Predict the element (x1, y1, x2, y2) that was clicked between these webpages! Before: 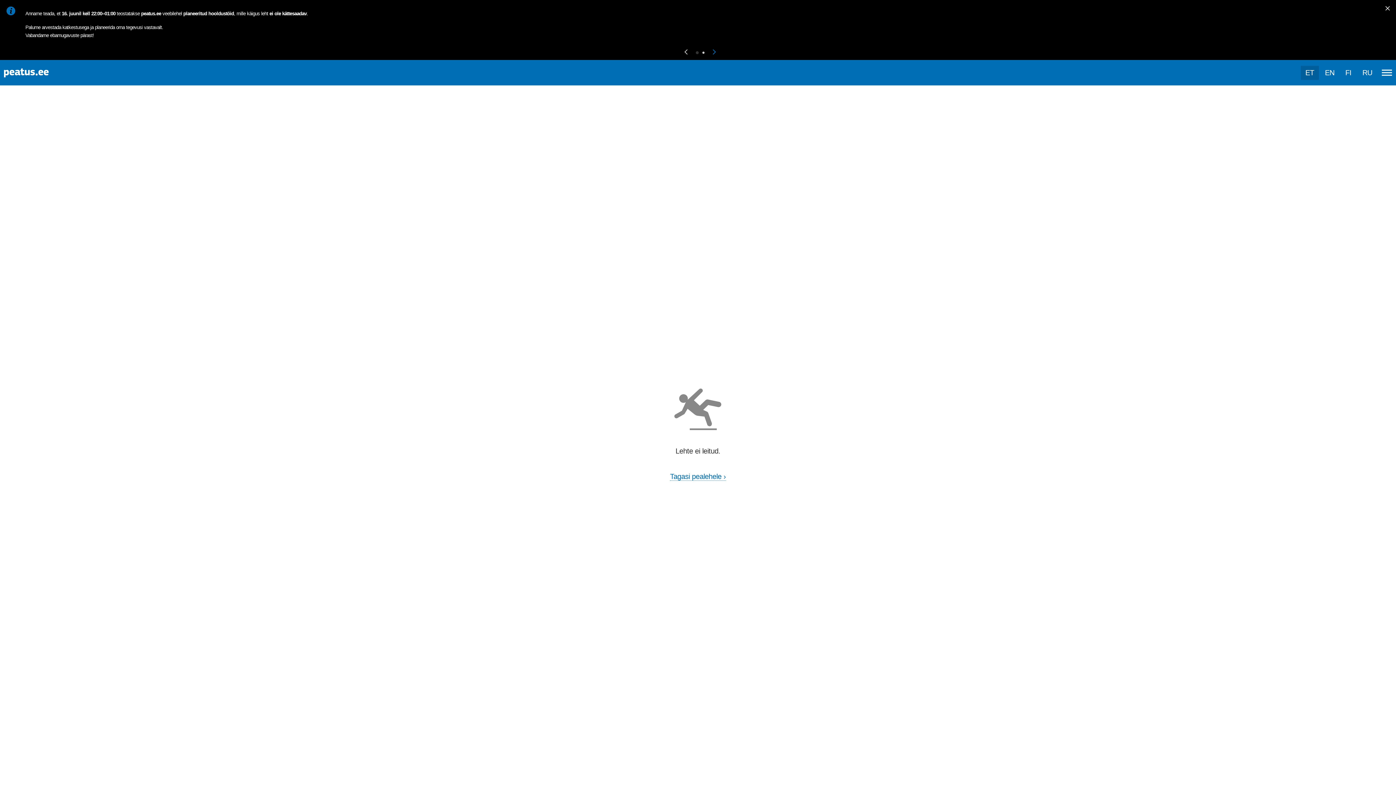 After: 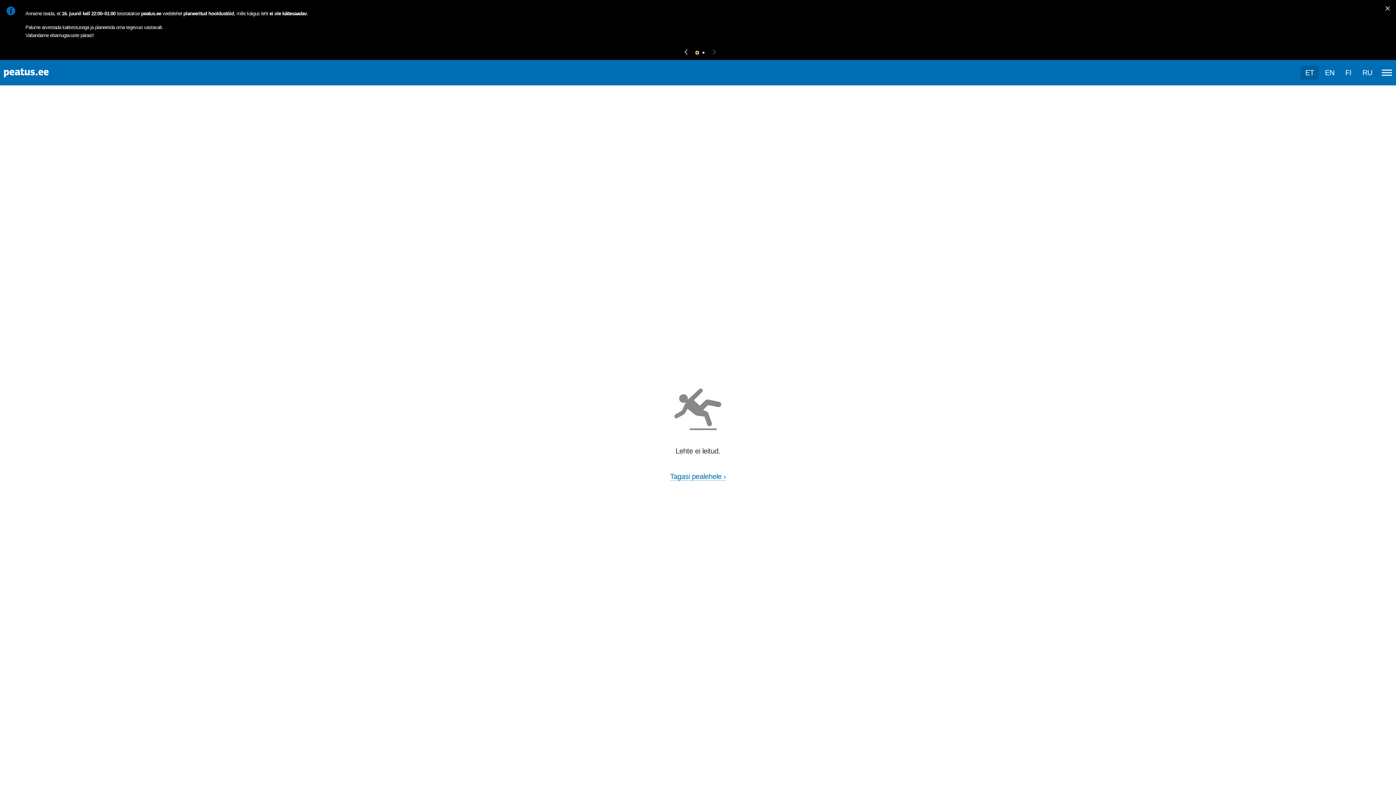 Action: bbox: (695, 51, 698, 54) label: Move to tab 1